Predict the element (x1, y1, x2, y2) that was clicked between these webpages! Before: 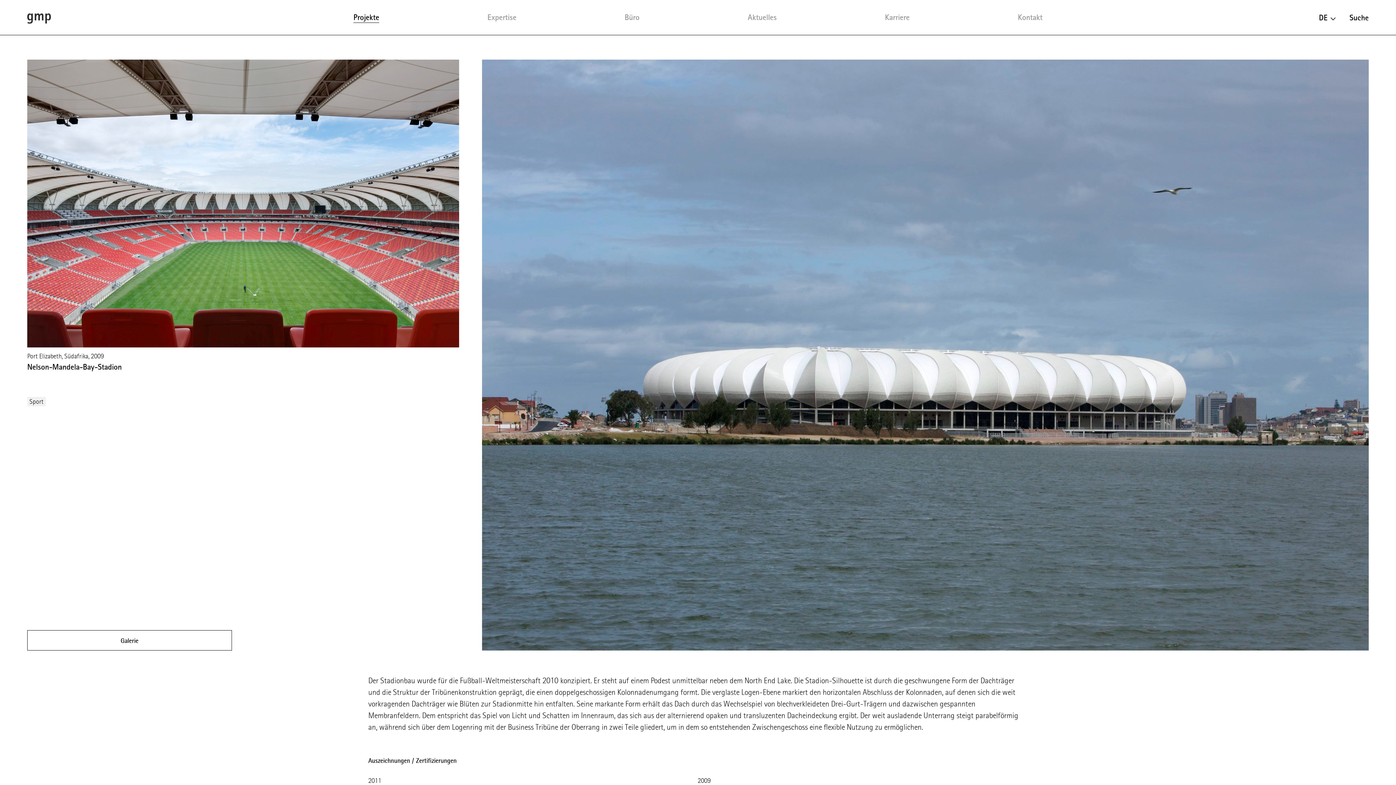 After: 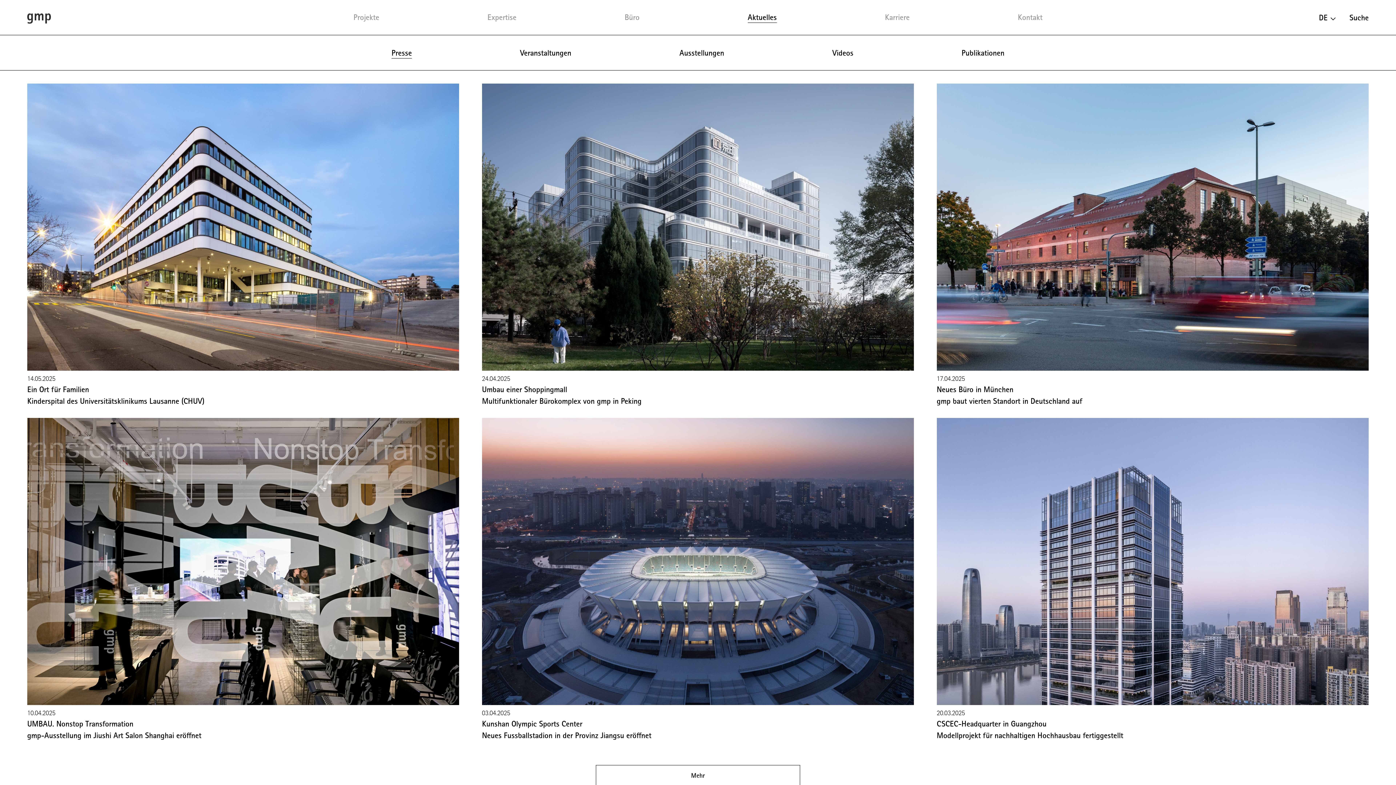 Action: bbox: (747, 12, 777, 22) label: Aktuelles